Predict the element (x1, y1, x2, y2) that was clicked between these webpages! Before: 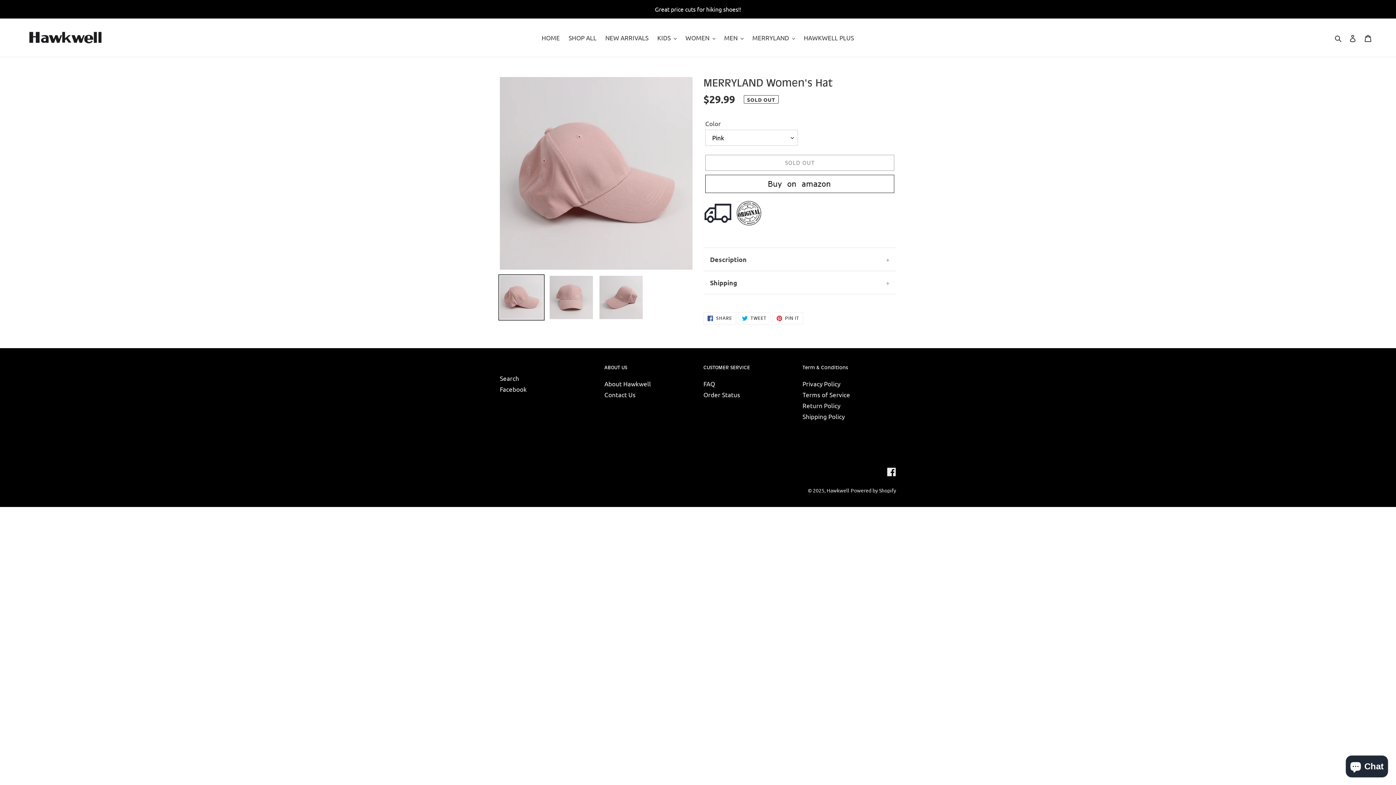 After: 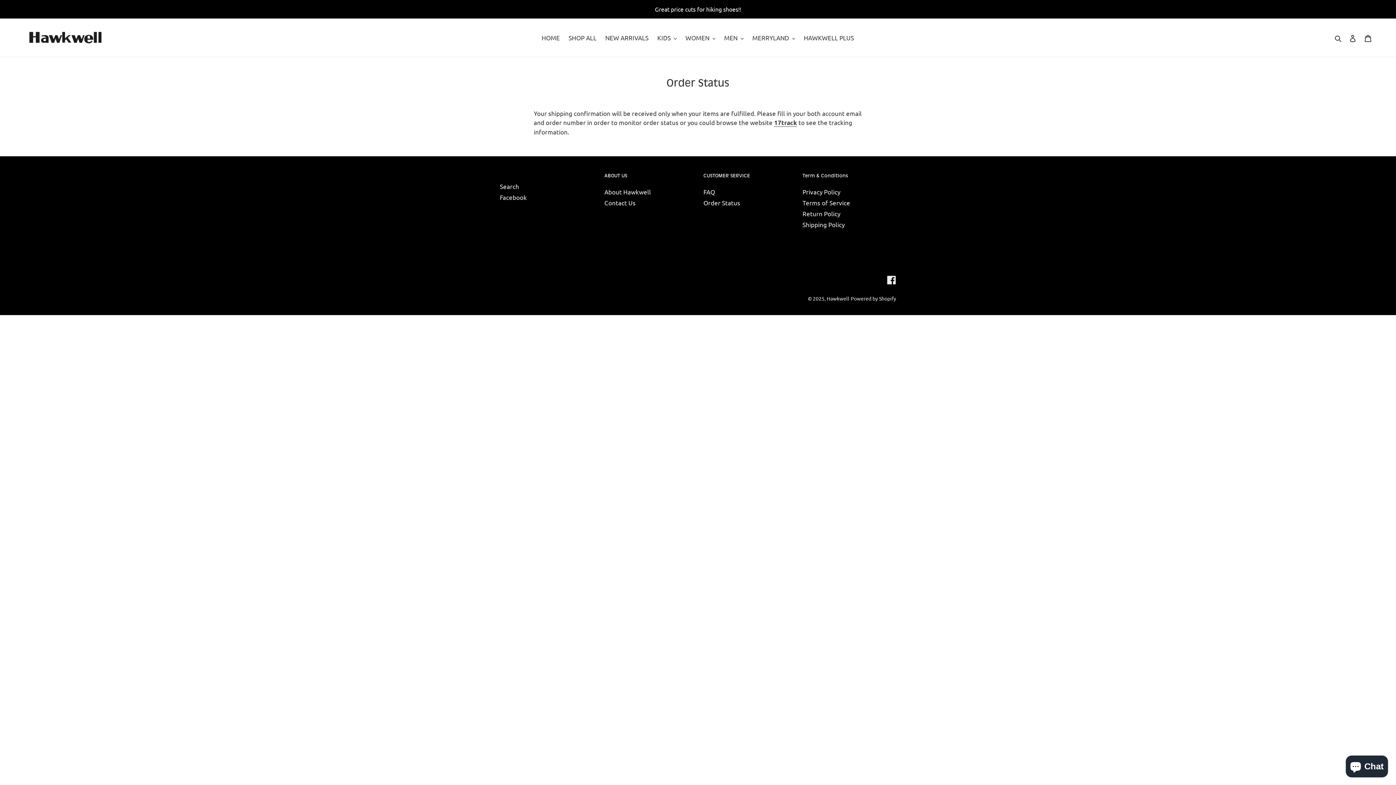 Action: label: Order Status bbox: (703, 390, 740, 398)